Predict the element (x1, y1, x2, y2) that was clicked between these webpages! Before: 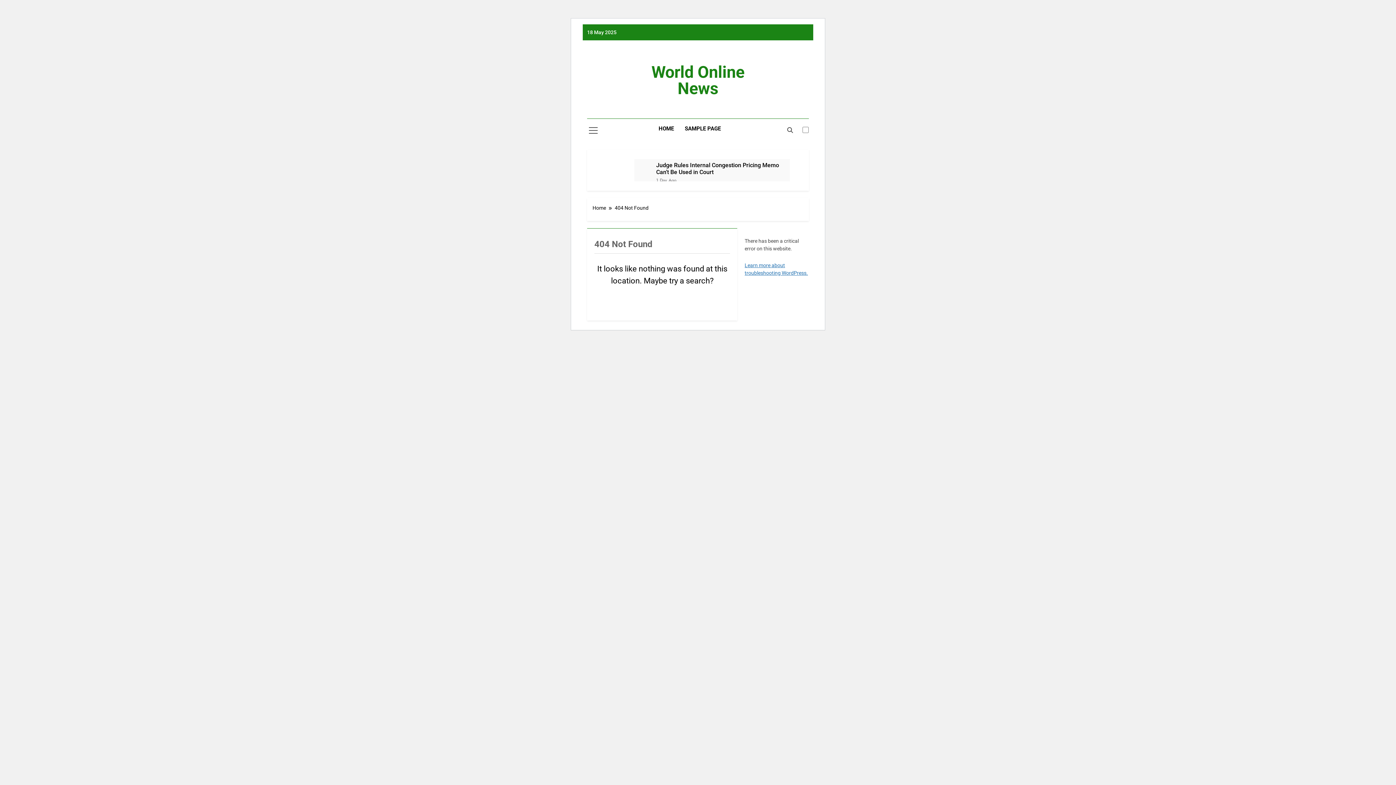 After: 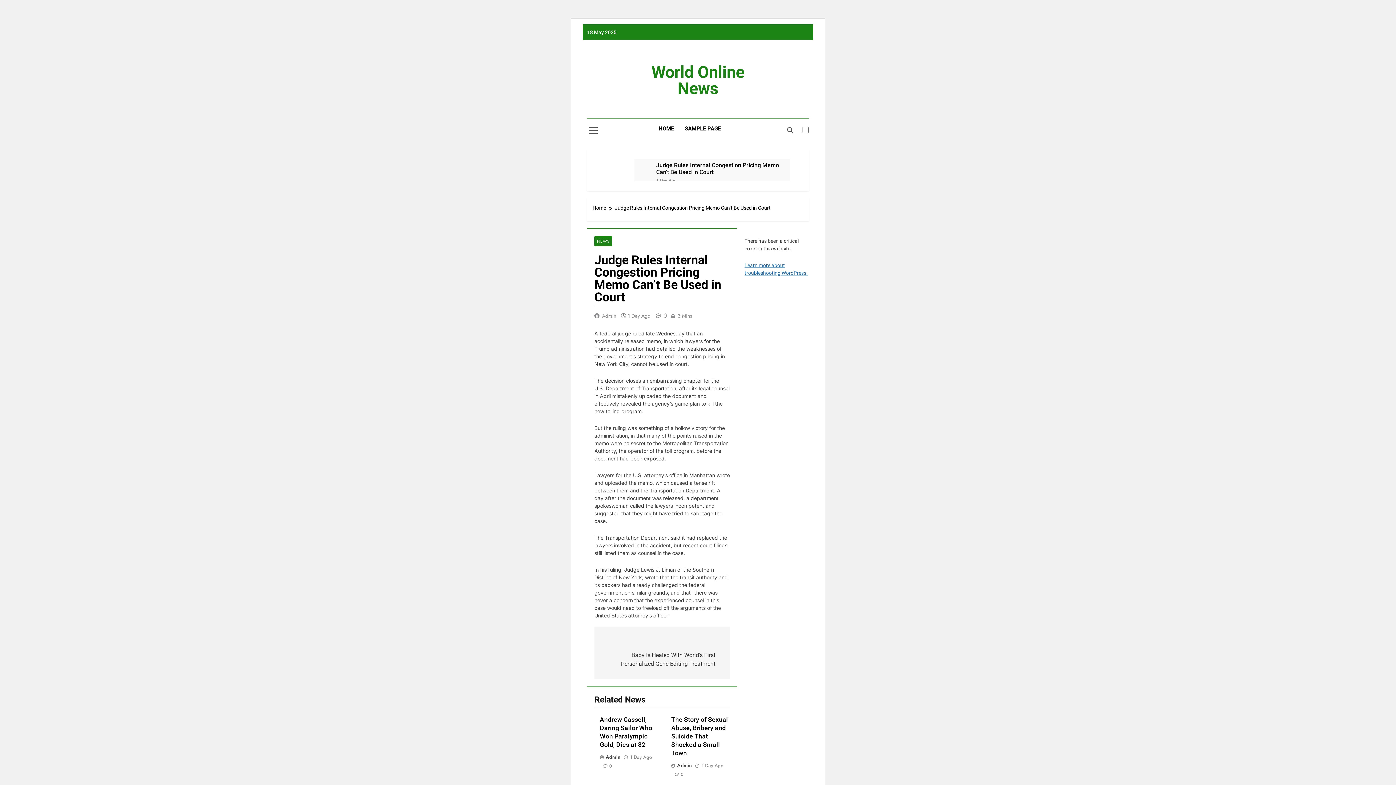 Action: label: 1 Day Ago bbox: (656, 176, 676, 182)